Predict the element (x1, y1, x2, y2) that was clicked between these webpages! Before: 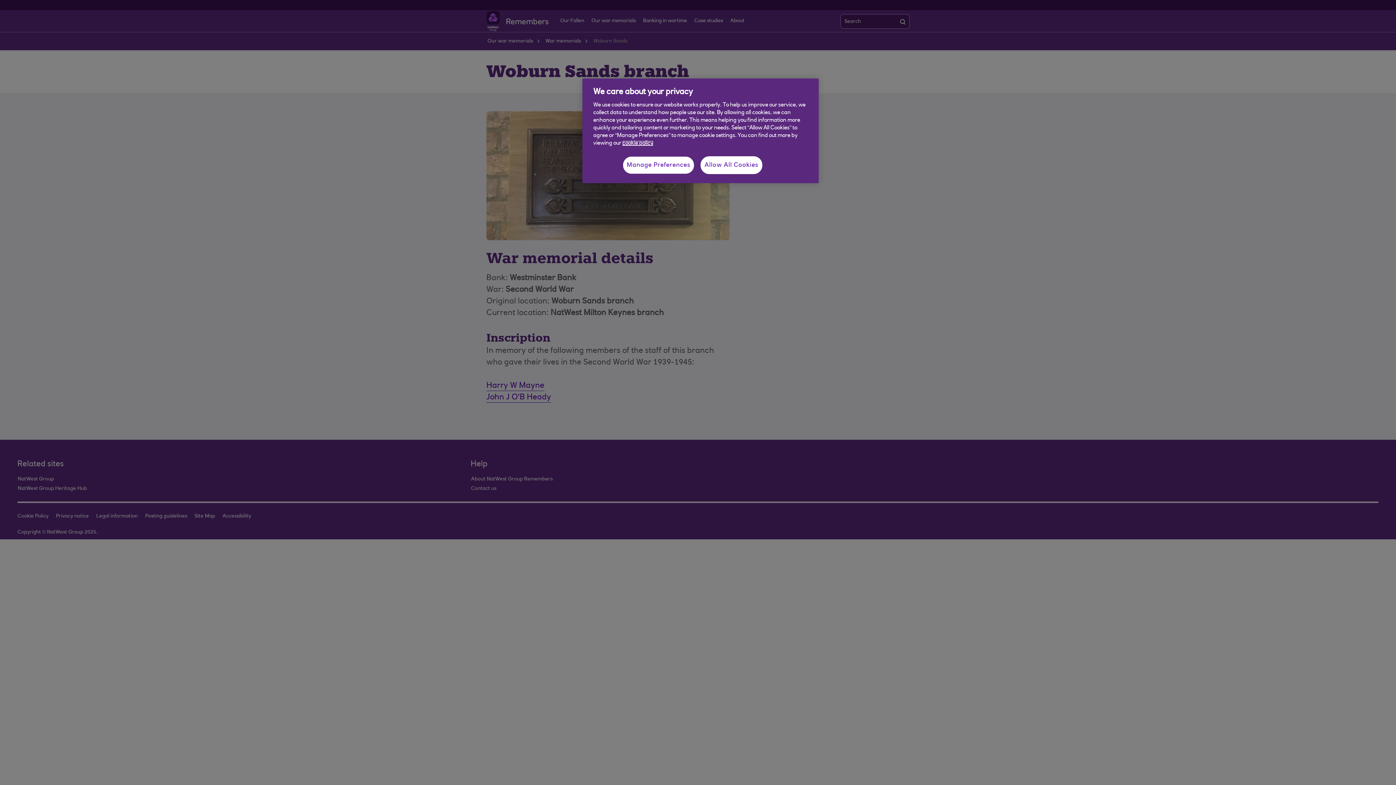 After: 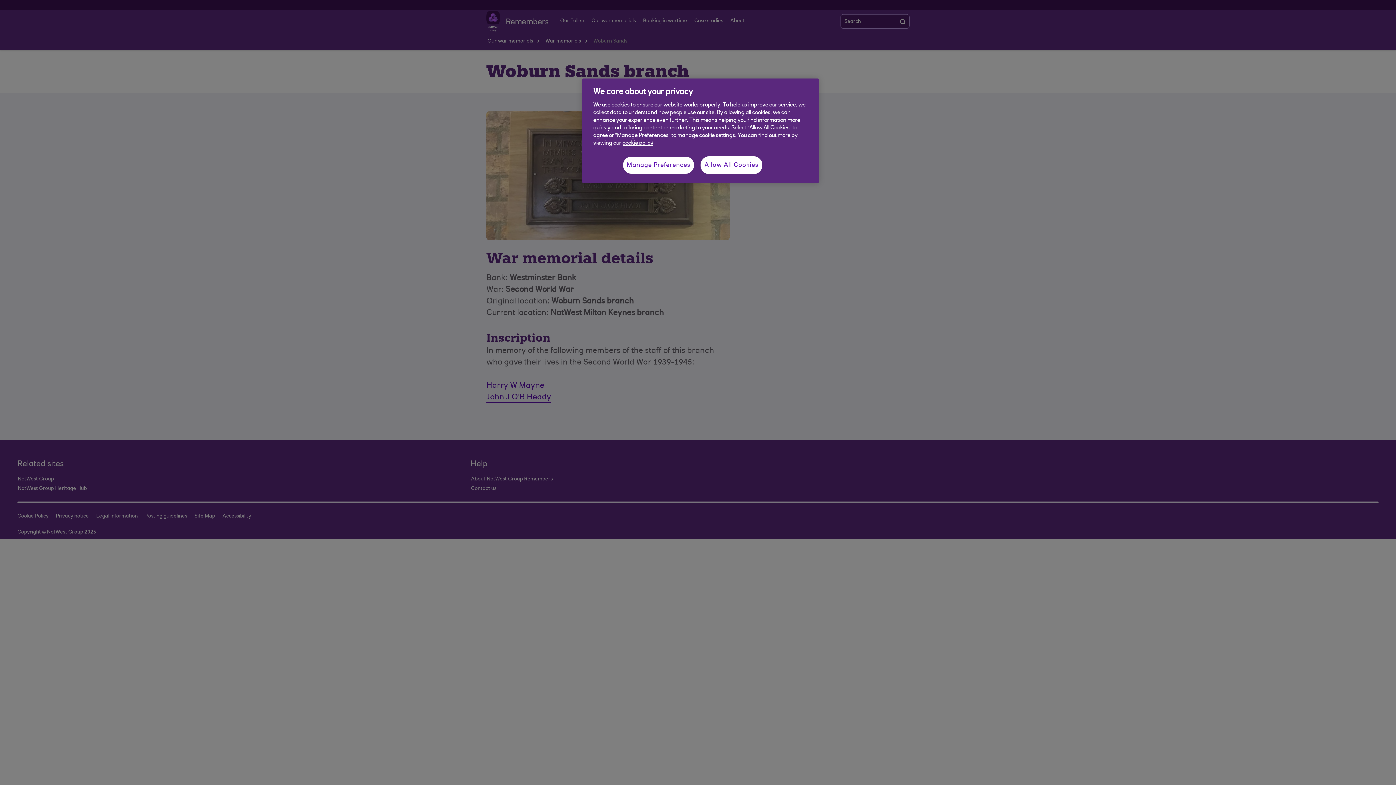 Action: bbox: (622, 140, 653, 146) label: More information about your privacy, opens in a new tab